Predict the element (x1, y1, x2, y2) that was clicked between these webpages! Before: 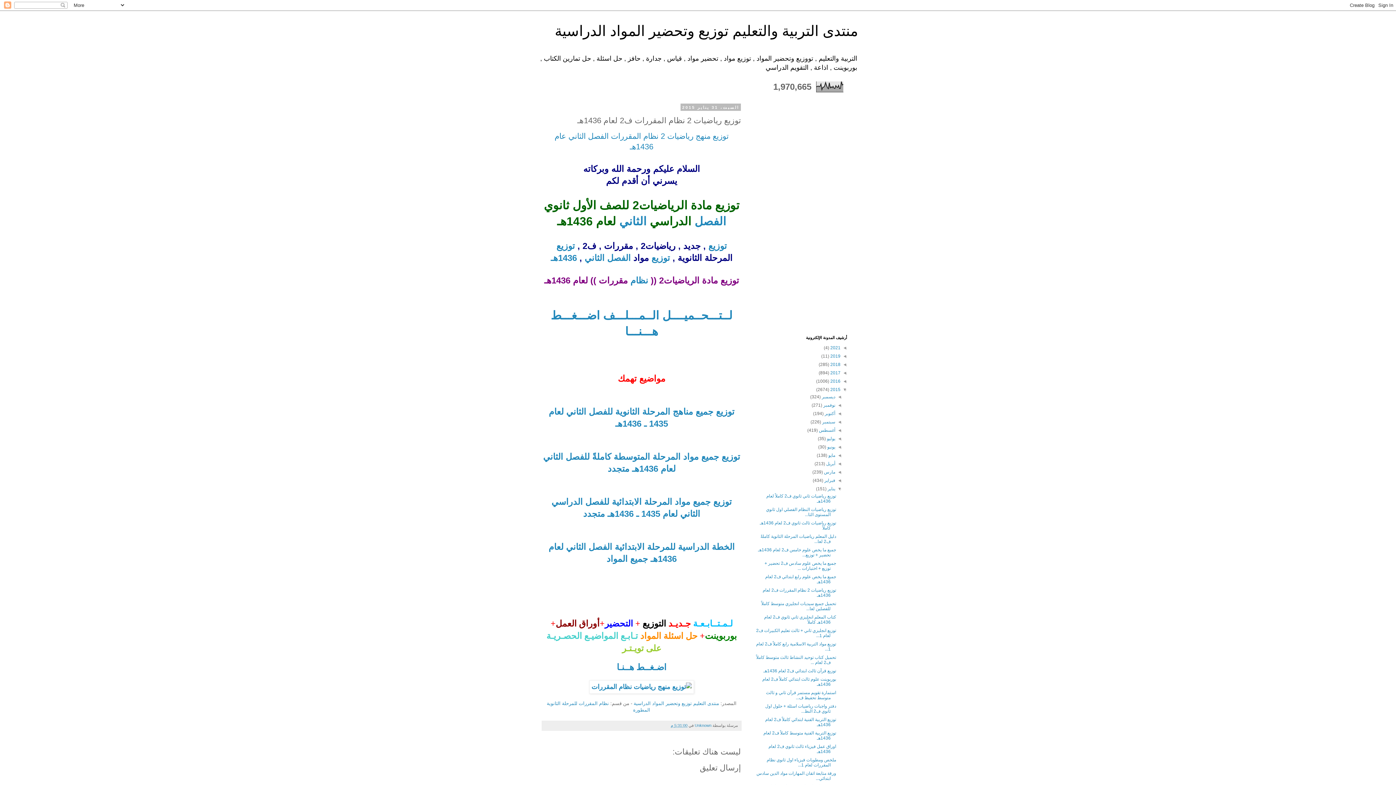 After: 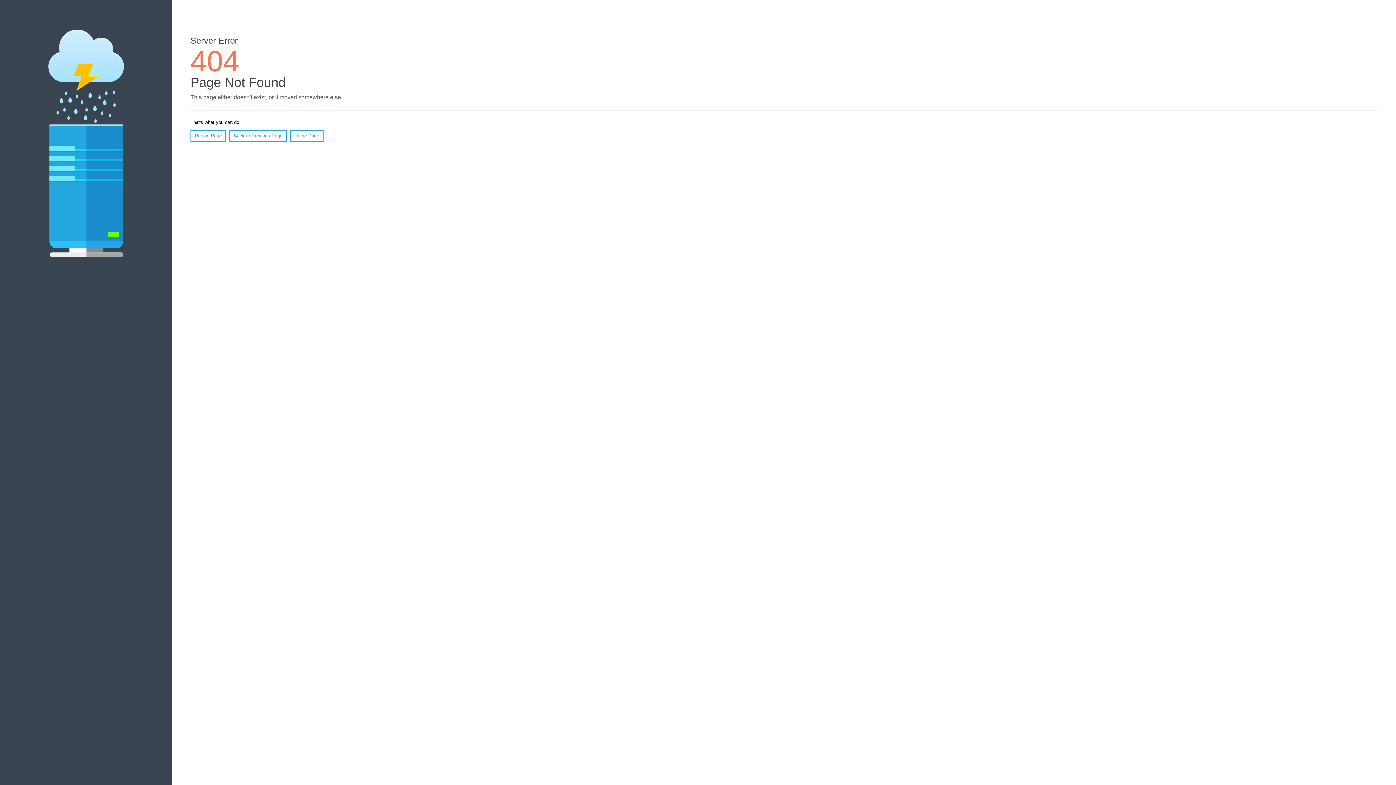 Action: label: الفصل  bbox: (604, 252, 630, 262)